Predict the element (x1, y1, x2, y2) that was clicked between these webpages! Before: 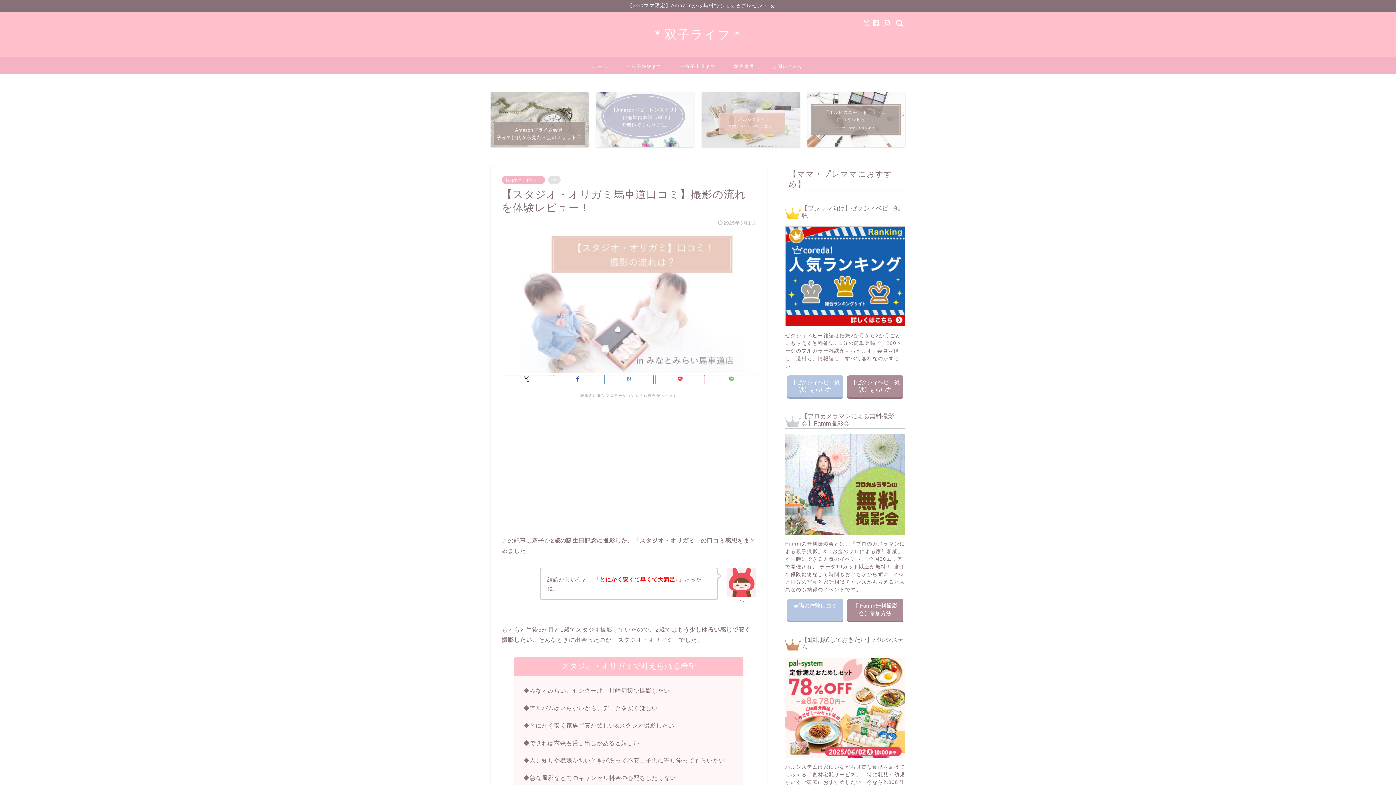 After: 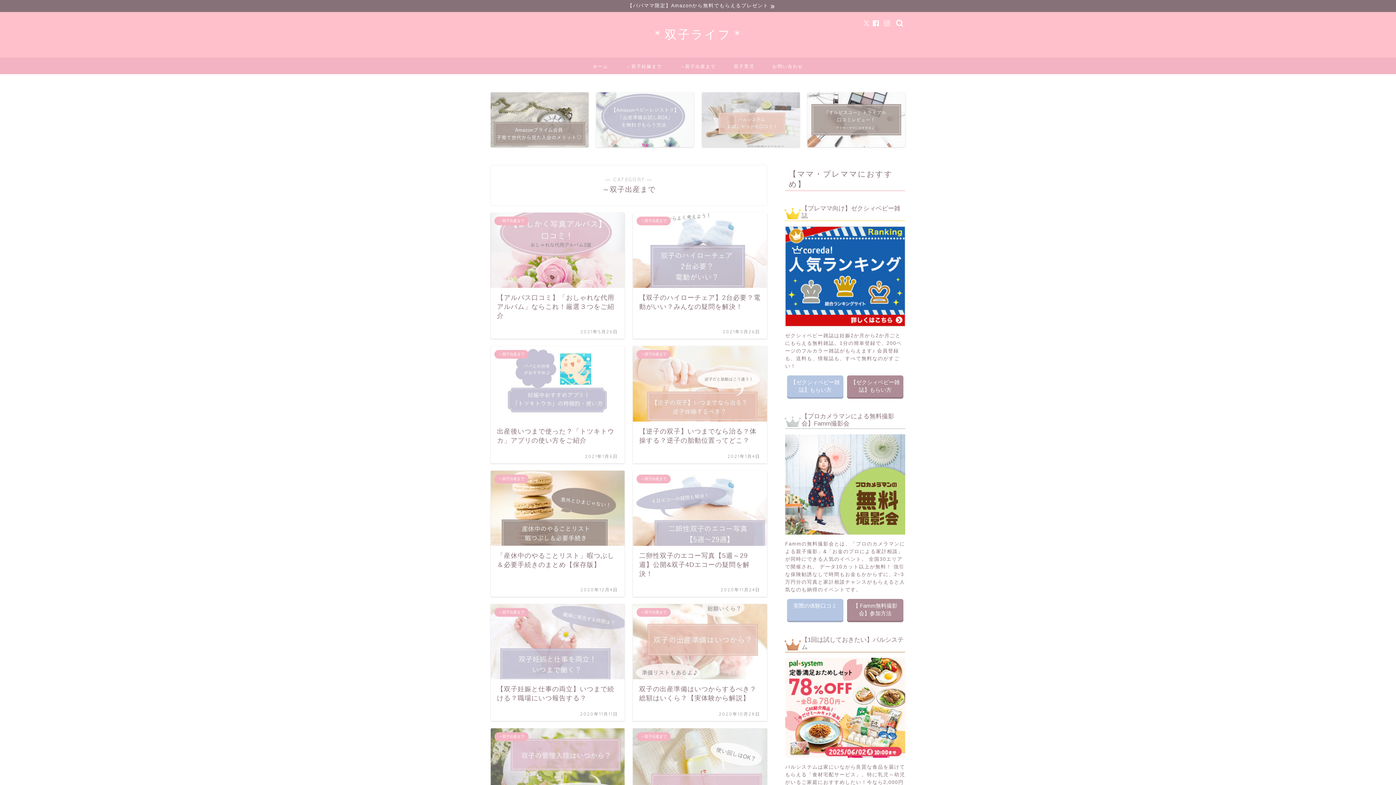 Action: label: ～双子出産まで bbox: (671, 57, 725, 74)